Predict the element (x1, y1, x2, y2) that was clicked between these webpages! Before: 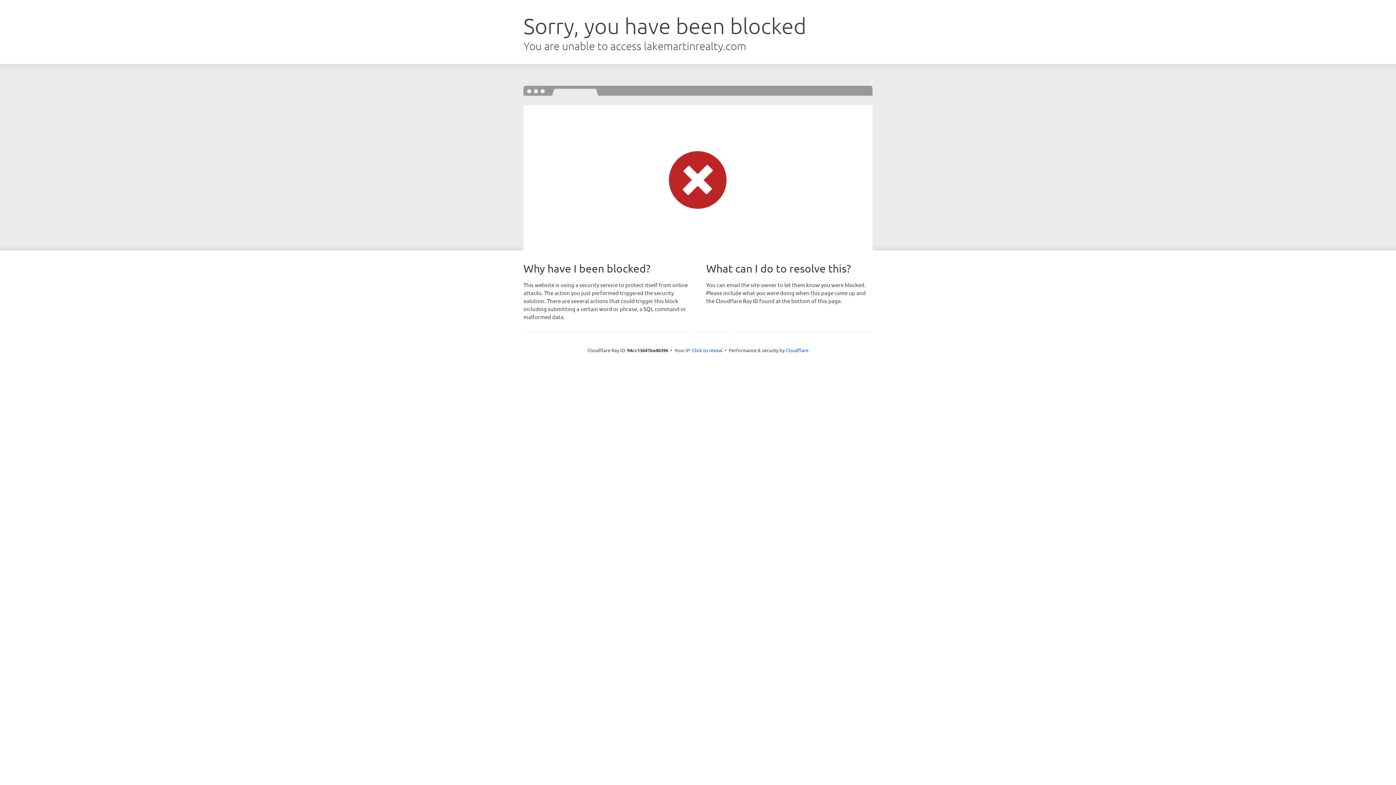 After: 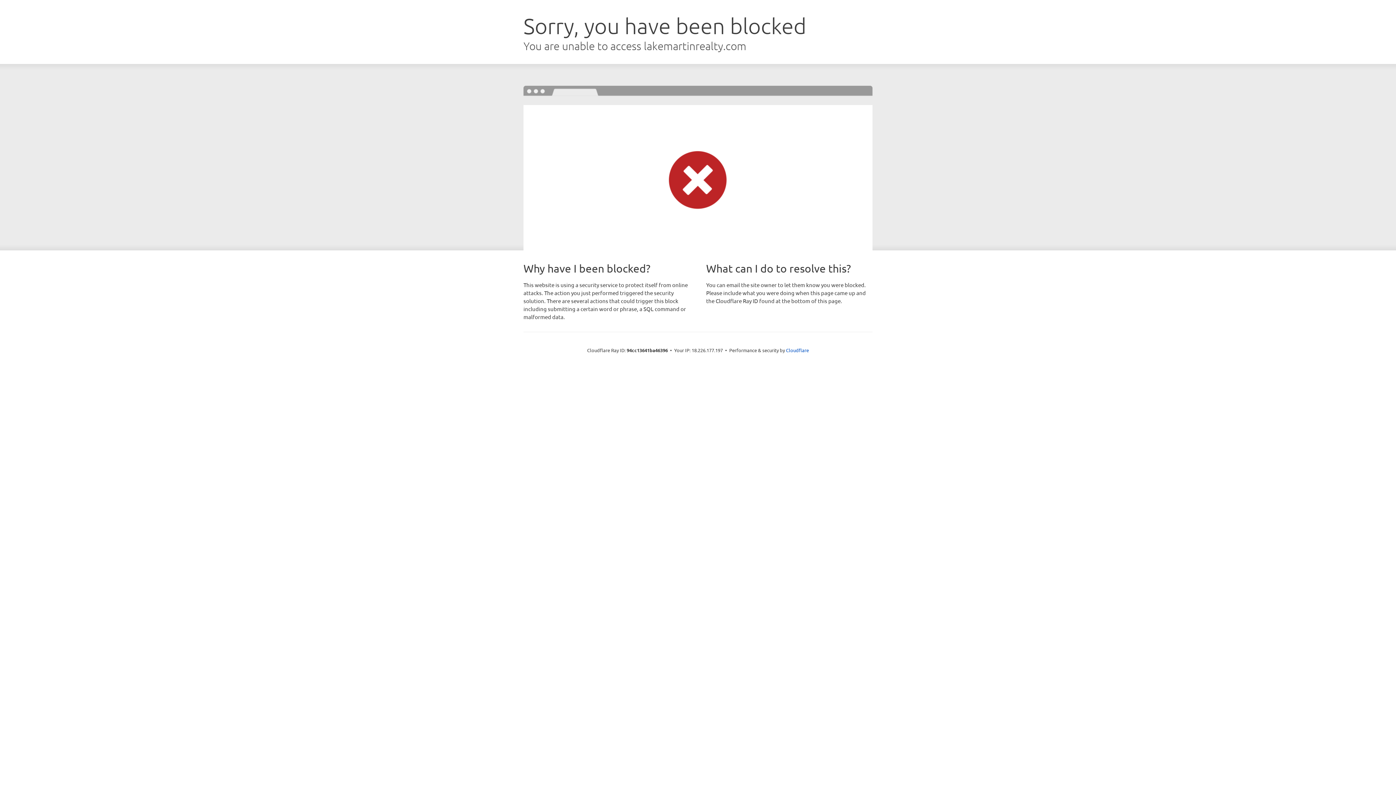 Action: label: Click to reveal bbox: (692, 346, 722, 353)